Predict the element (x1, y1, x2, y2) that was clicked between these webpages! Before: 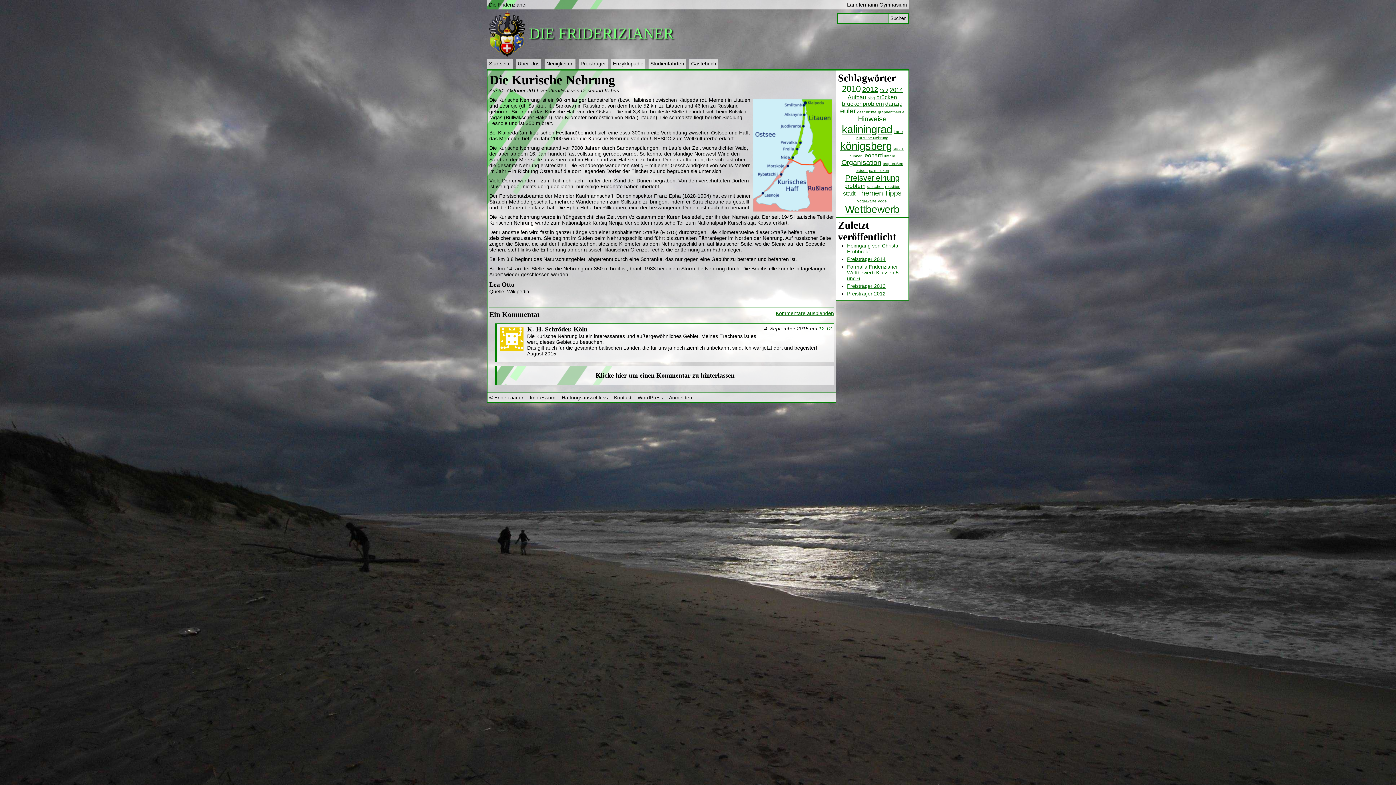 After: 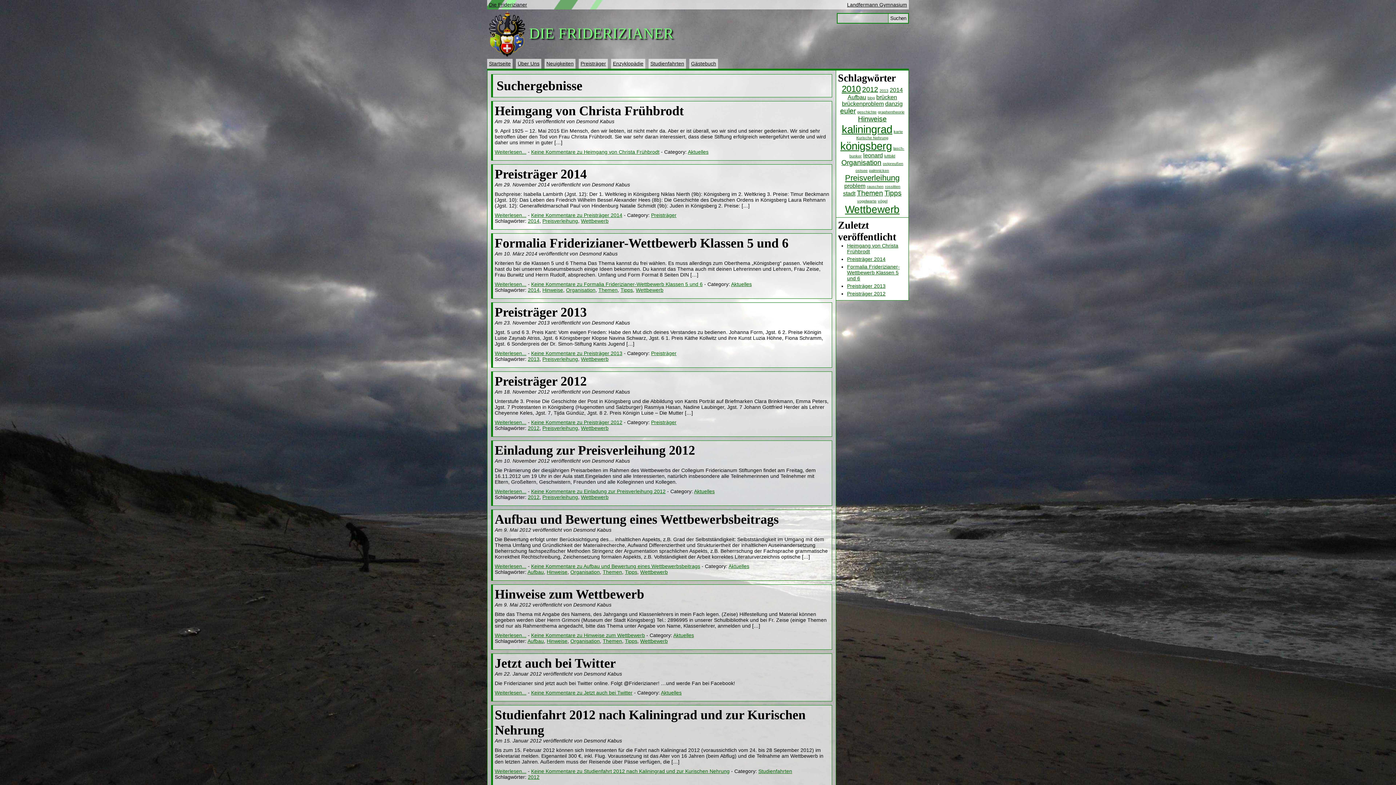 Action: bbox: (888, 13, 909, 23) label: Suchen